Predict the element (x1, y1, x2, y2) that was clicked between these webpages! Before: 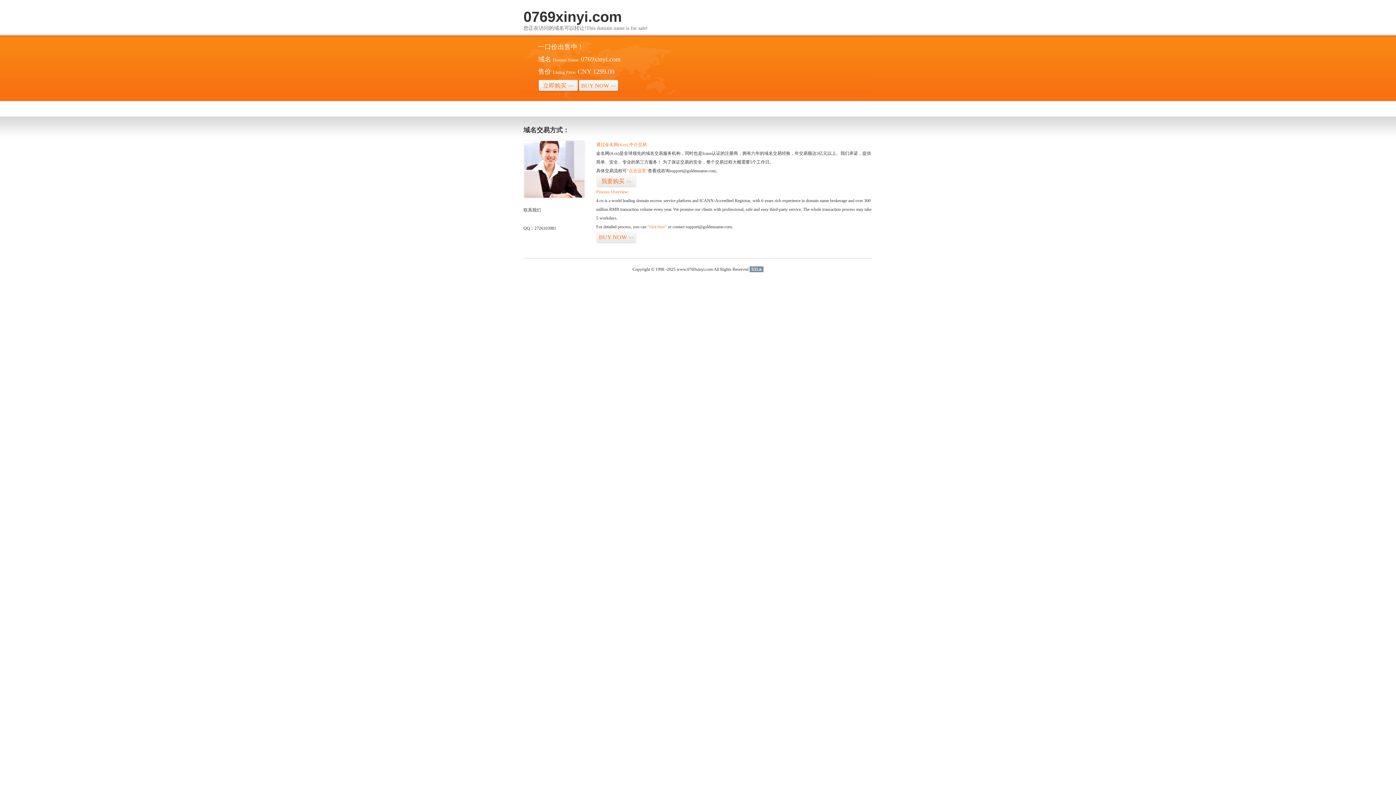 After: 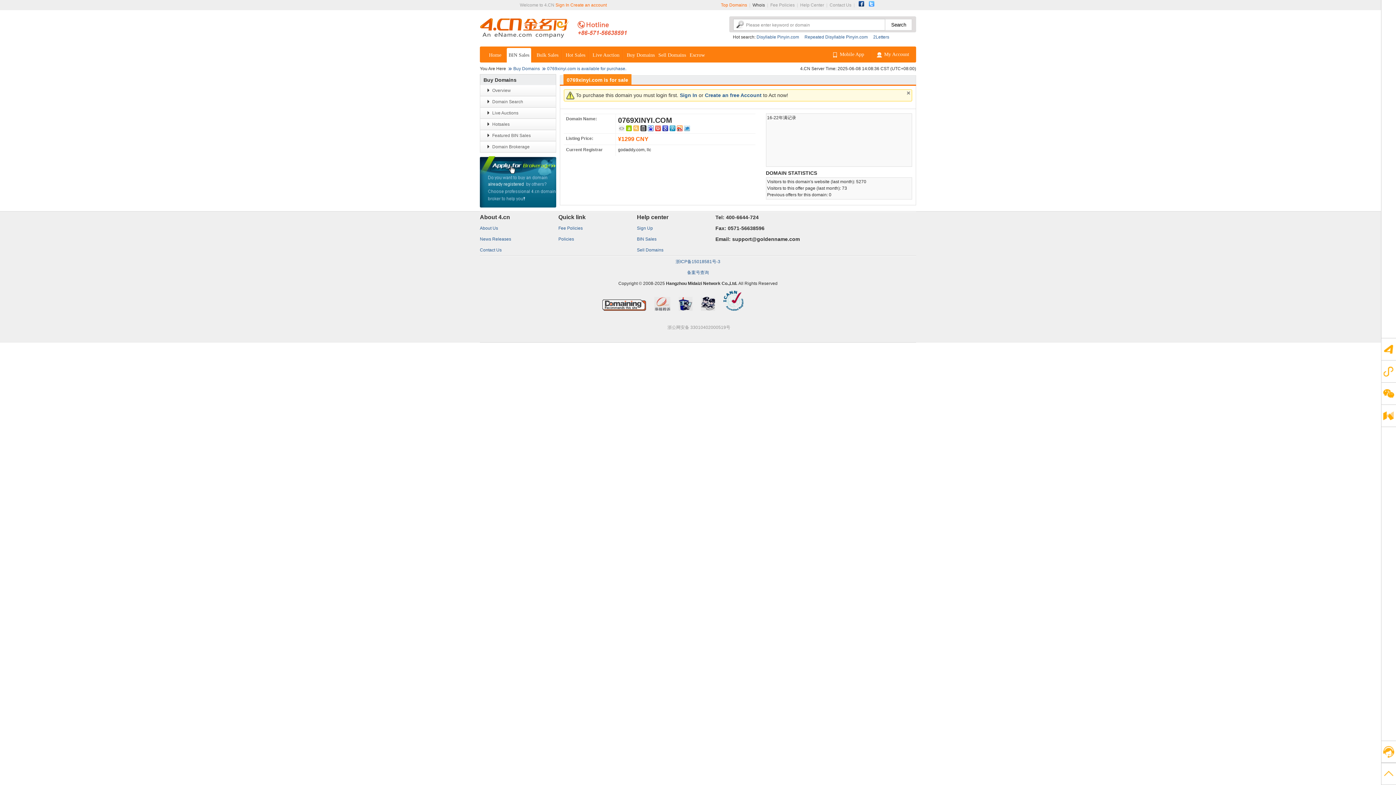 Action: bbox: (596, 231, 636, 243) label: BUY NOW>>